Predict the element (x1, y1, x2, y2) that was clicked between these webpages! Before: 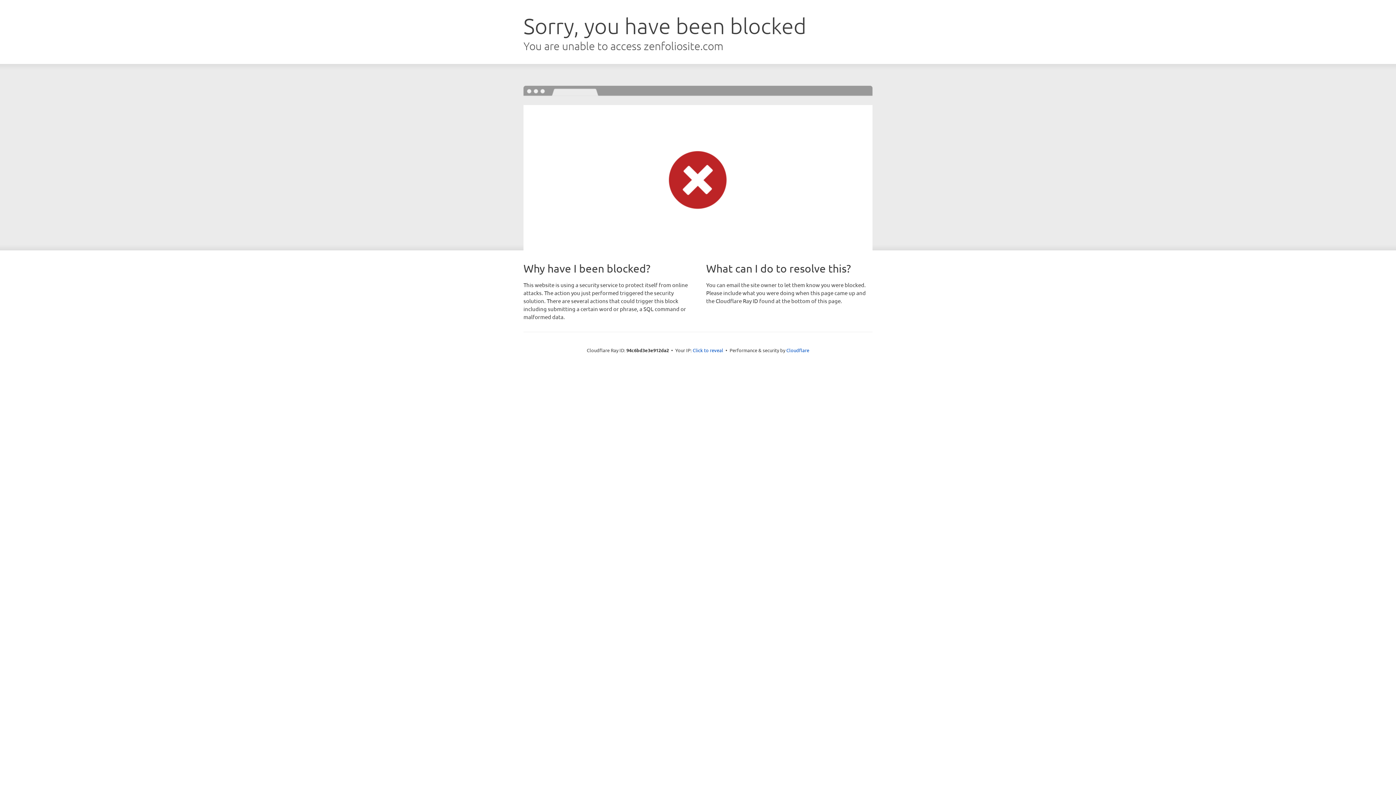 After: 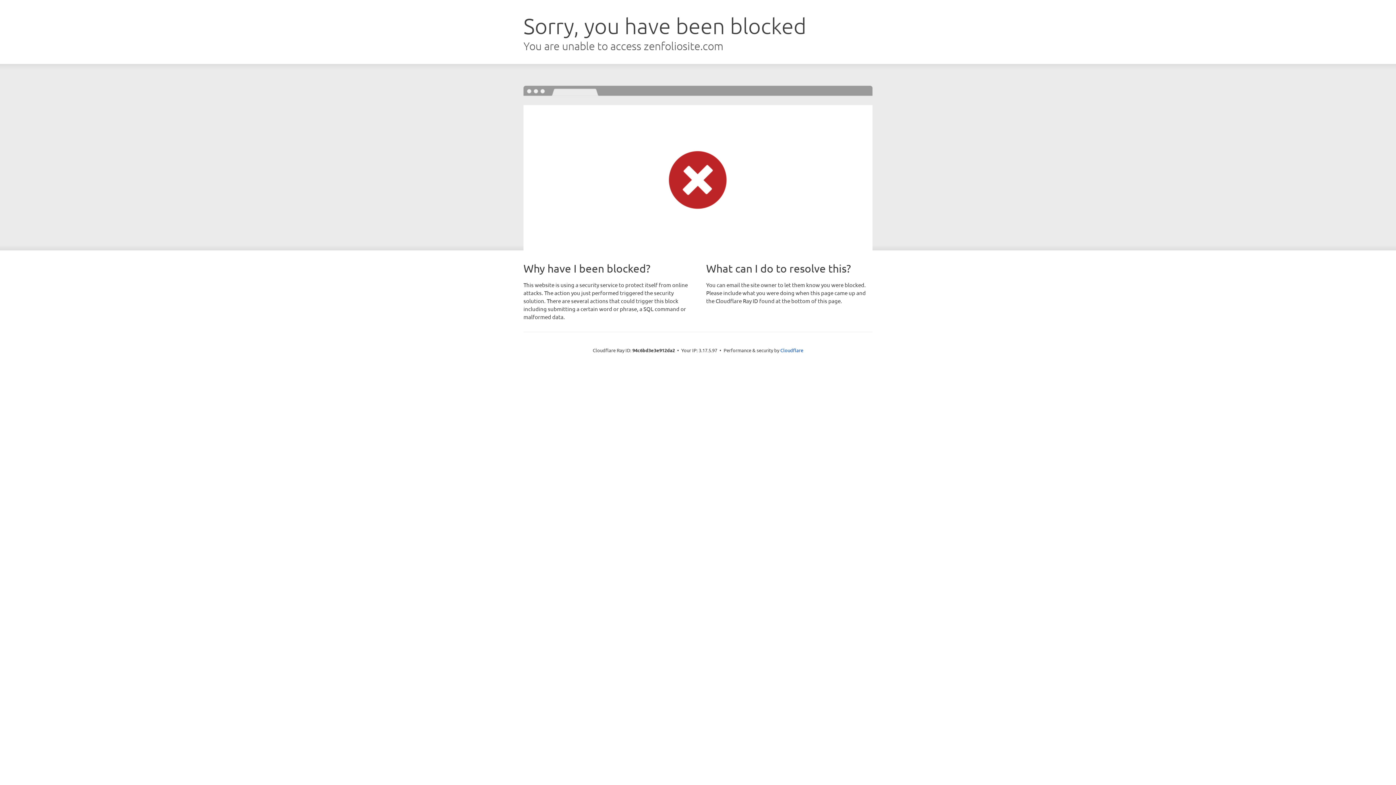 Action: bbox: (692, 346, 723, 353) label: Click to reveal